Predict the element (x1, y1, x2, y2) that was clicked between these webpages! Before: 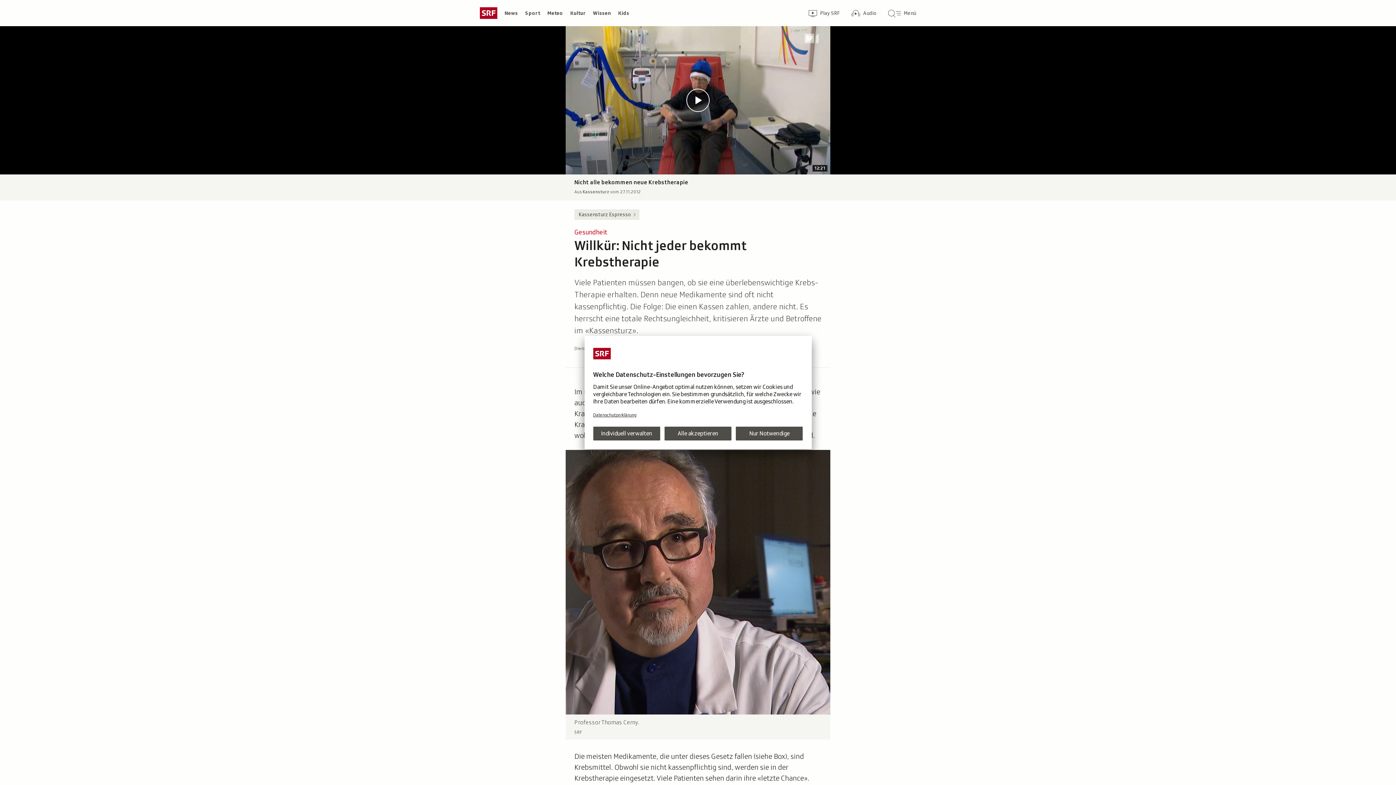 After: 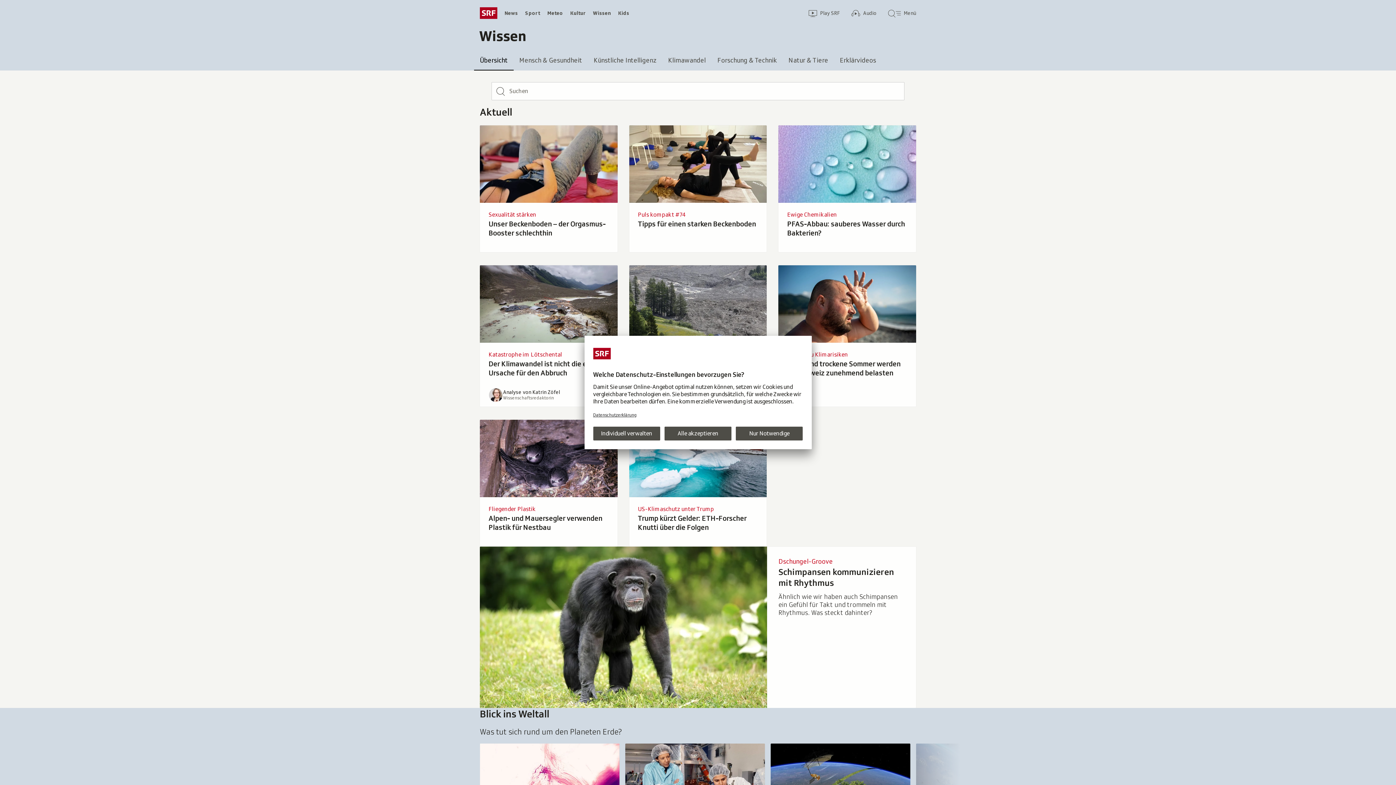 Action: bbox: (589, 7, 614, 18) label: Wissen